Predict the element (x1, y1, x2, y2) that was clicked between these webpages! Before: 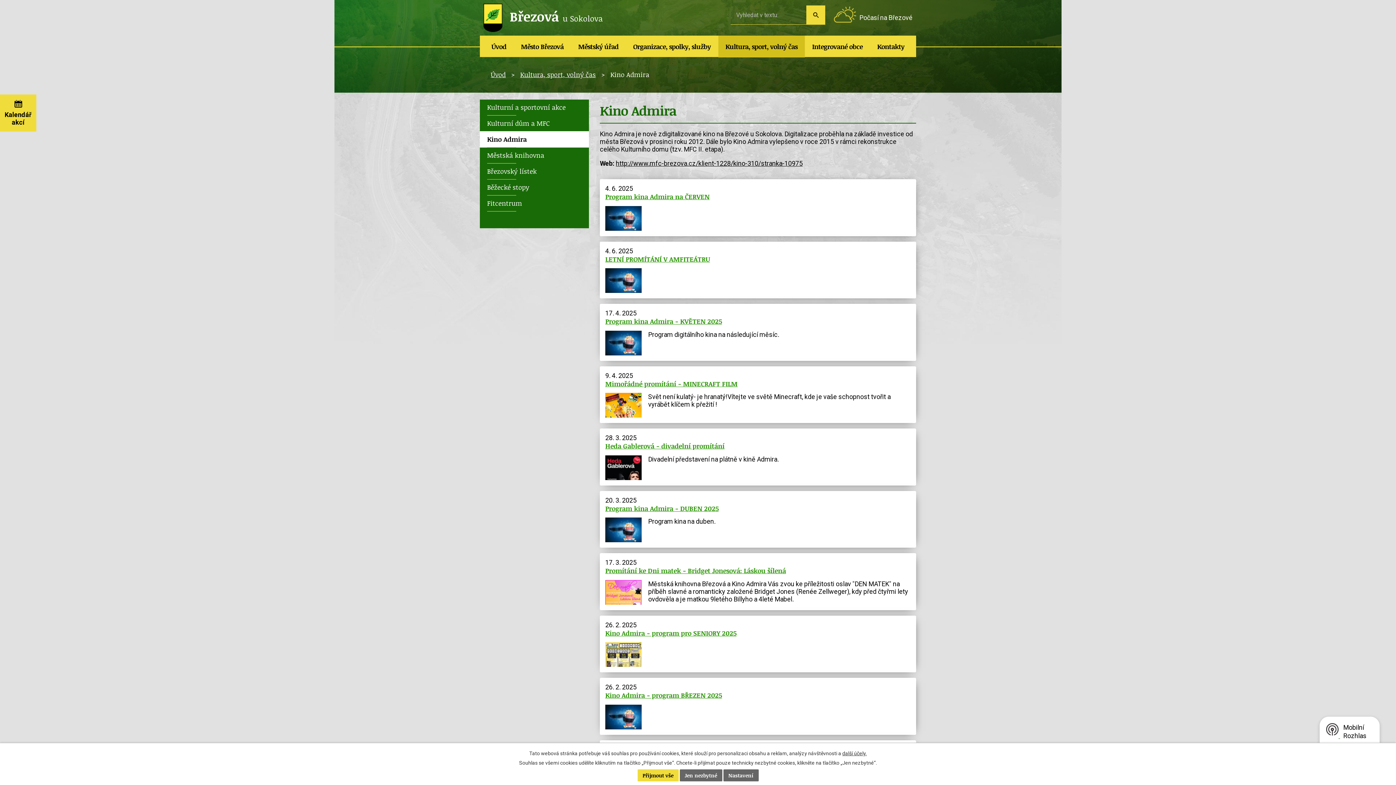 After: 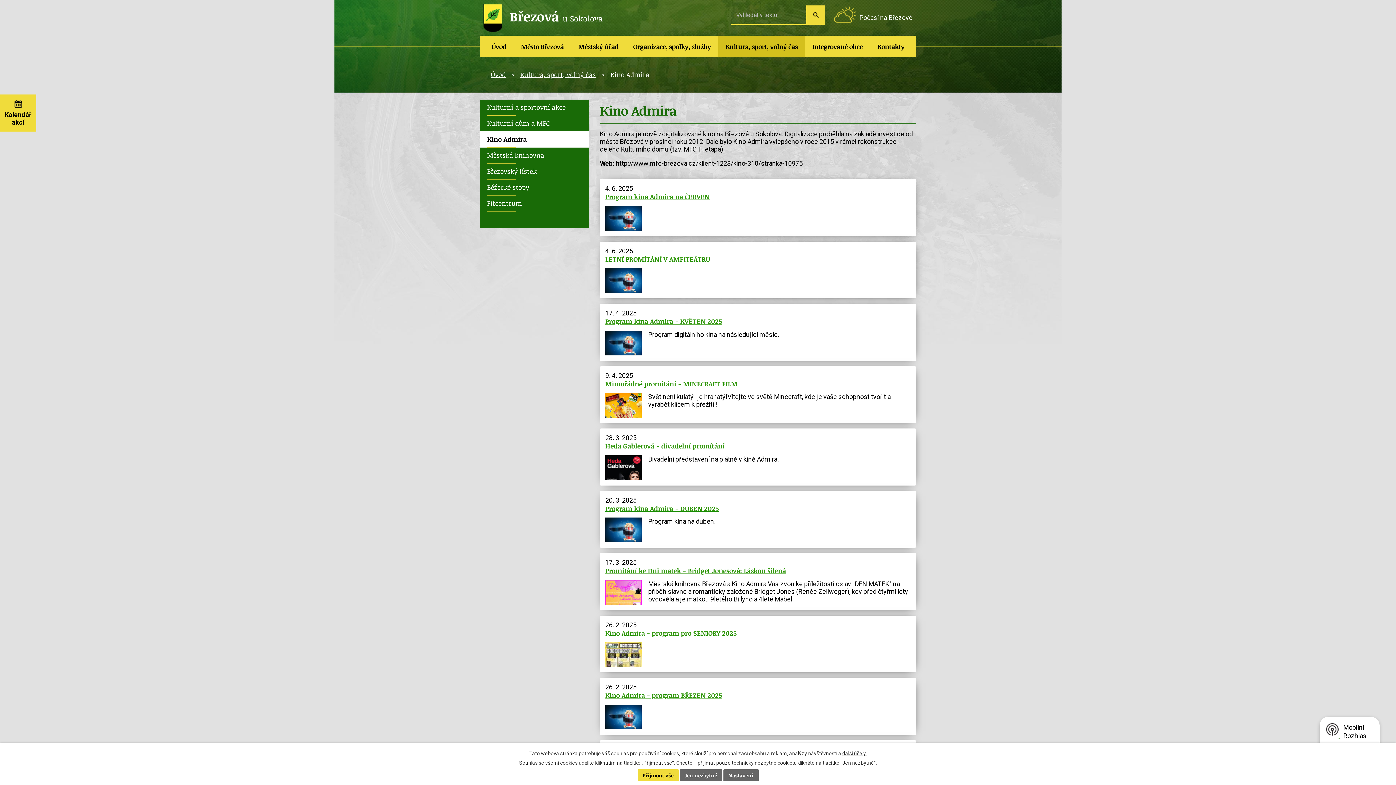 Action: label: http://www.mfc-brezova.cz/klient-1228/kino-310/stranka-10975 bbox: (616, 159, 802, 167)